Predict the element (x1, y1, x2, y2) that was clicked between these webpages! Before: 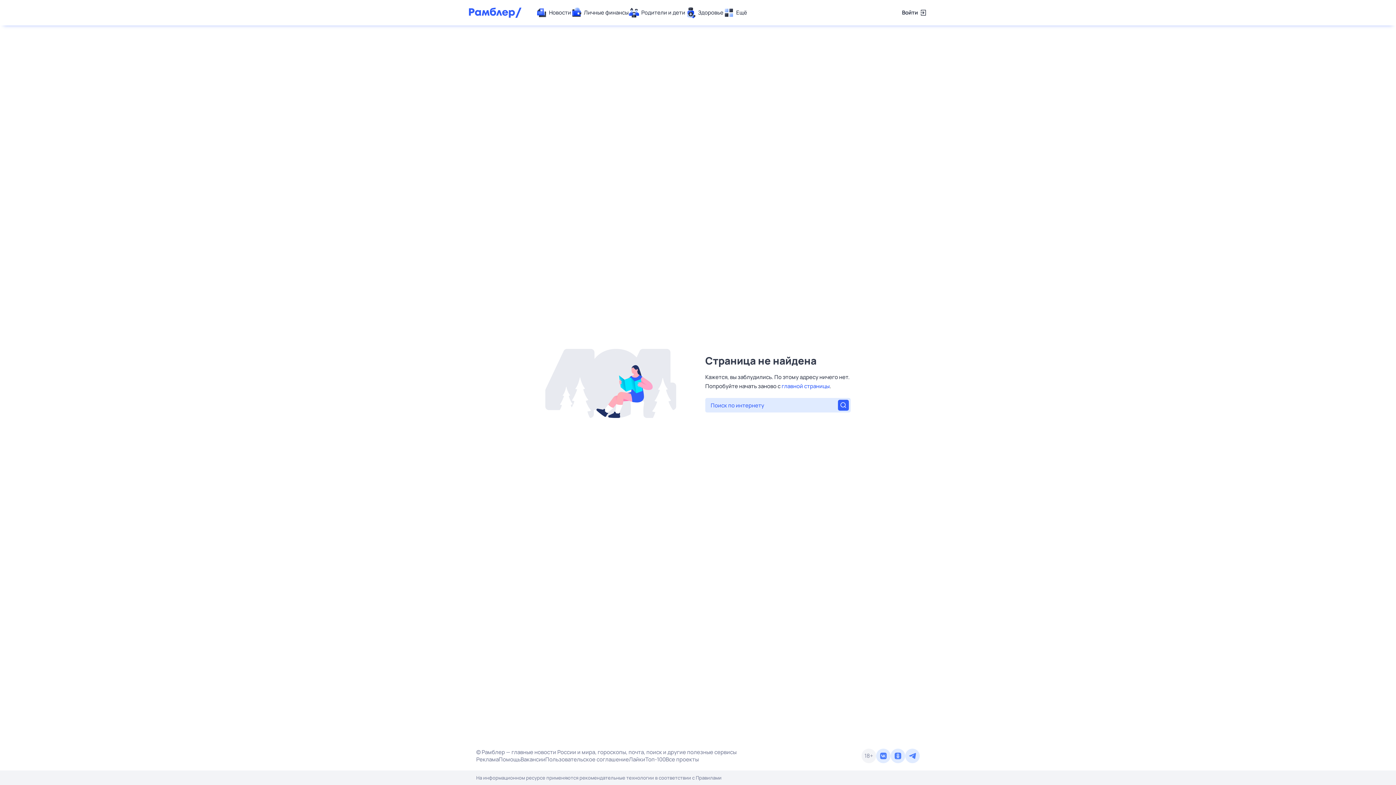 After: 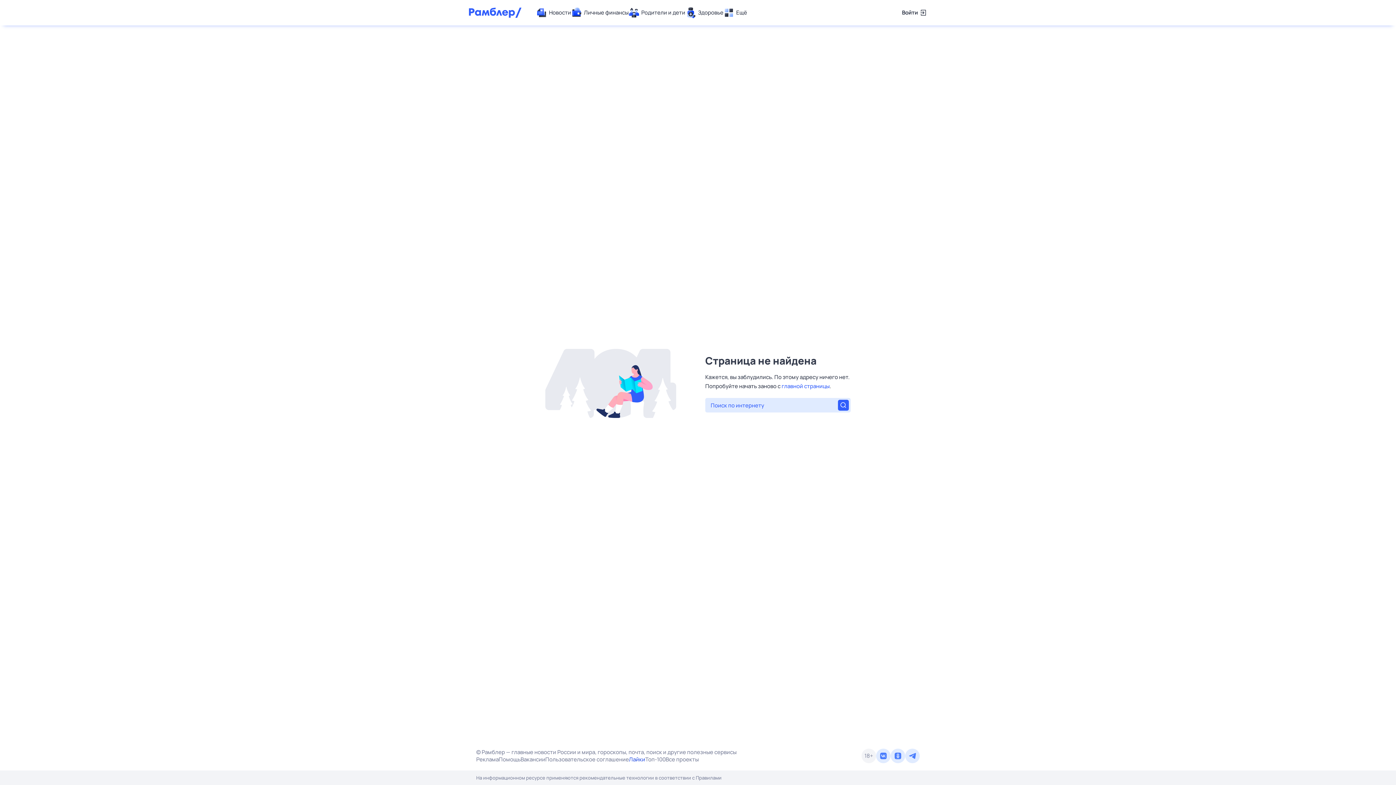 Action: bbox: (629, 756, 645, 763) label: Лайки